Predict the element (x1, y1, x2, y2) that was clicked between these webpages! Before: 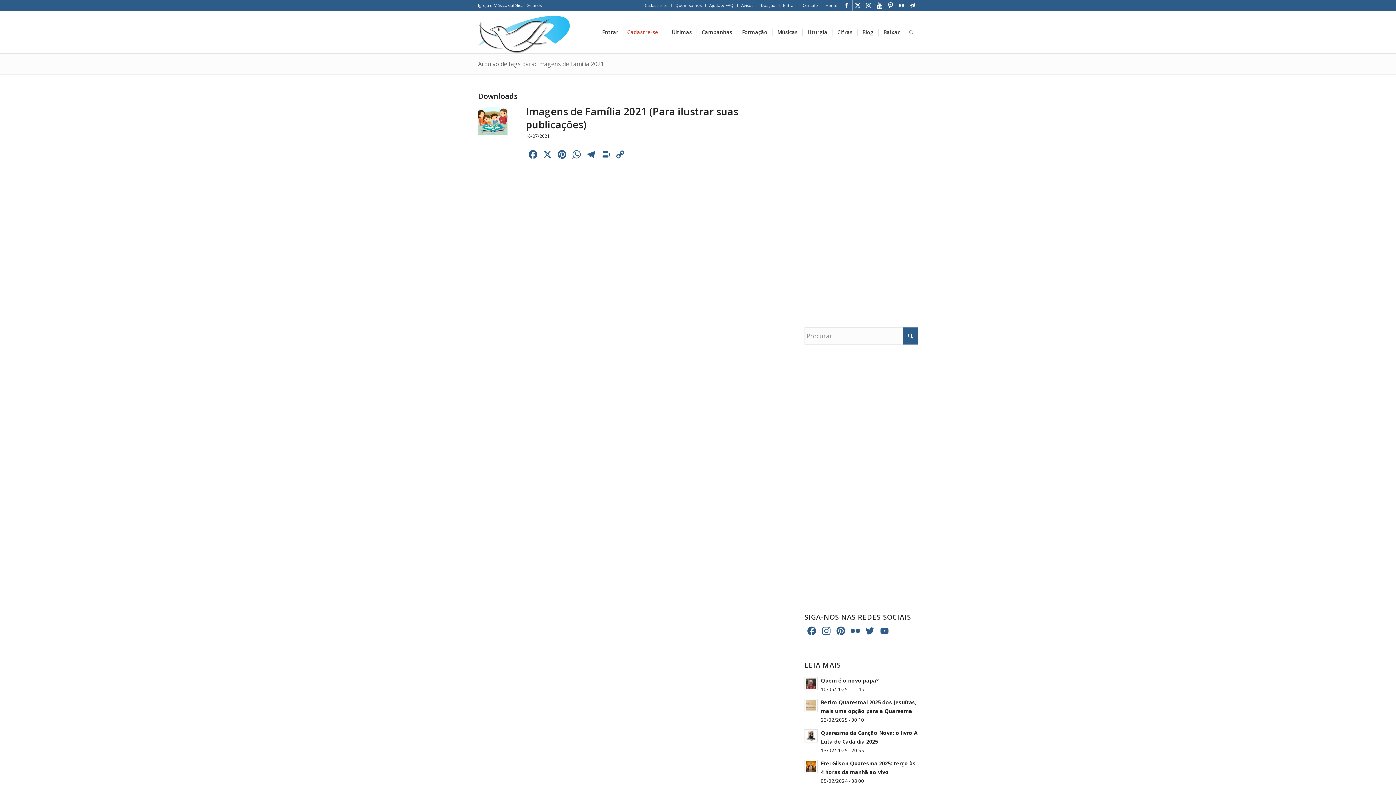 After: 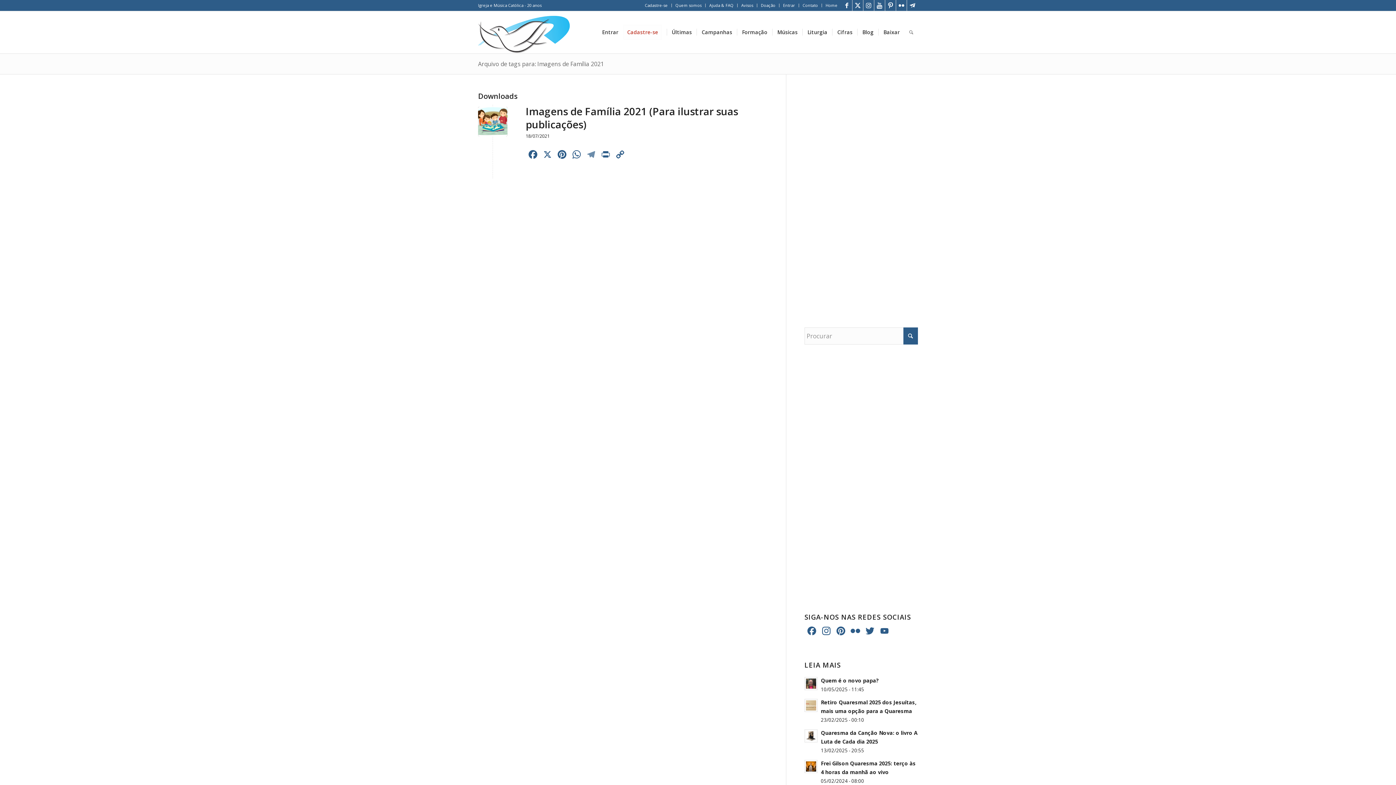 Action: label: Telegram bbox: (584, 148, 598, 161)